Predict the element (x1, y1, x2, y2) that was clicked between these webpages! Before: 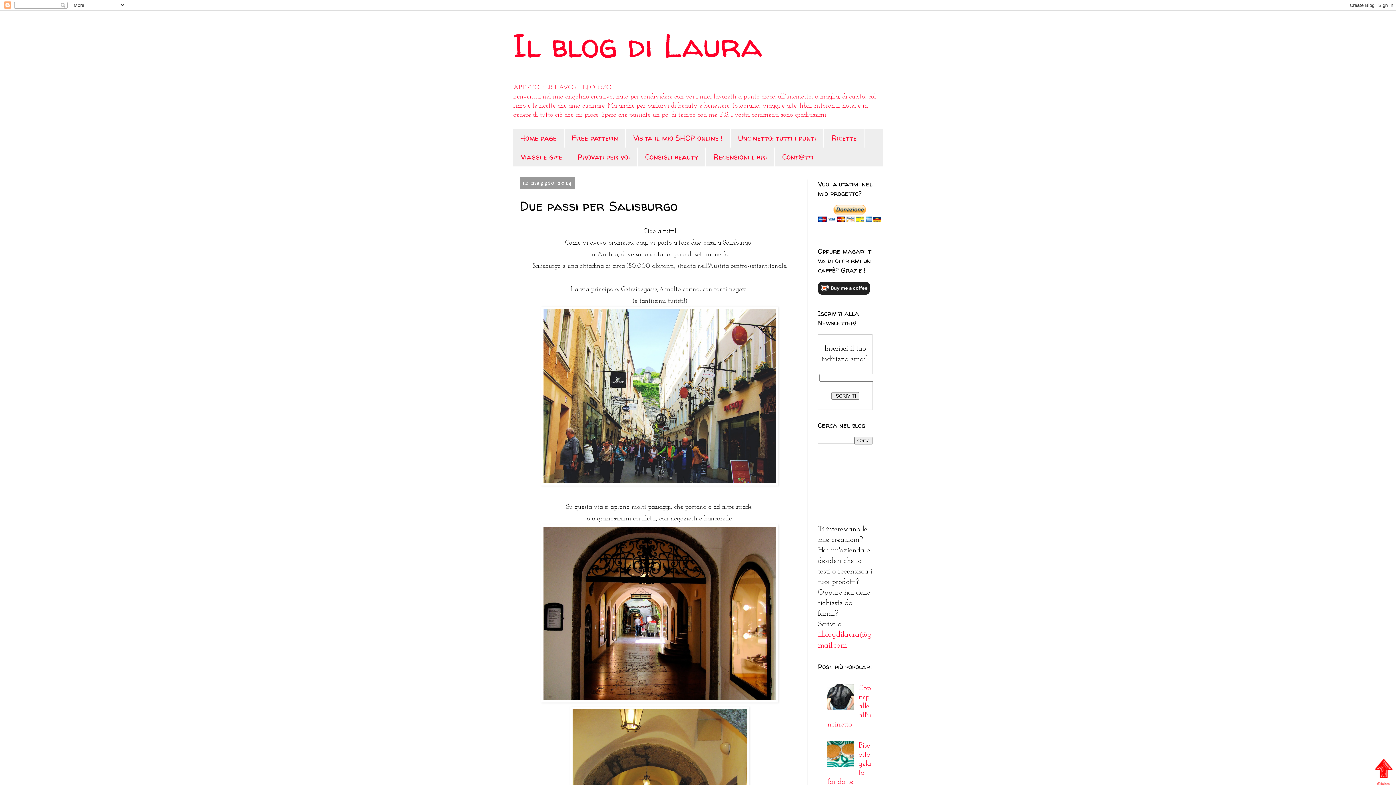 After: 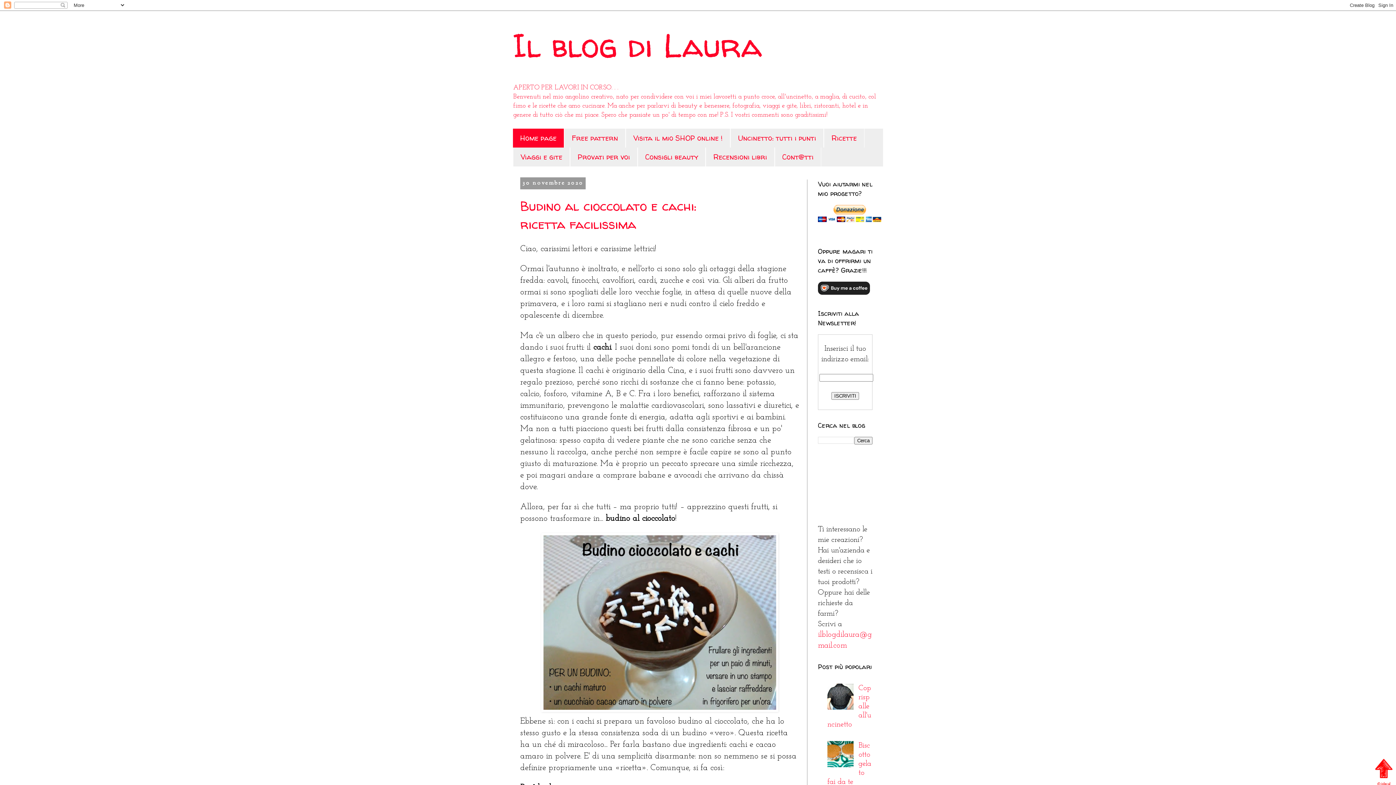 Action: label: Home page bbox: (513, 128, 564, 147)